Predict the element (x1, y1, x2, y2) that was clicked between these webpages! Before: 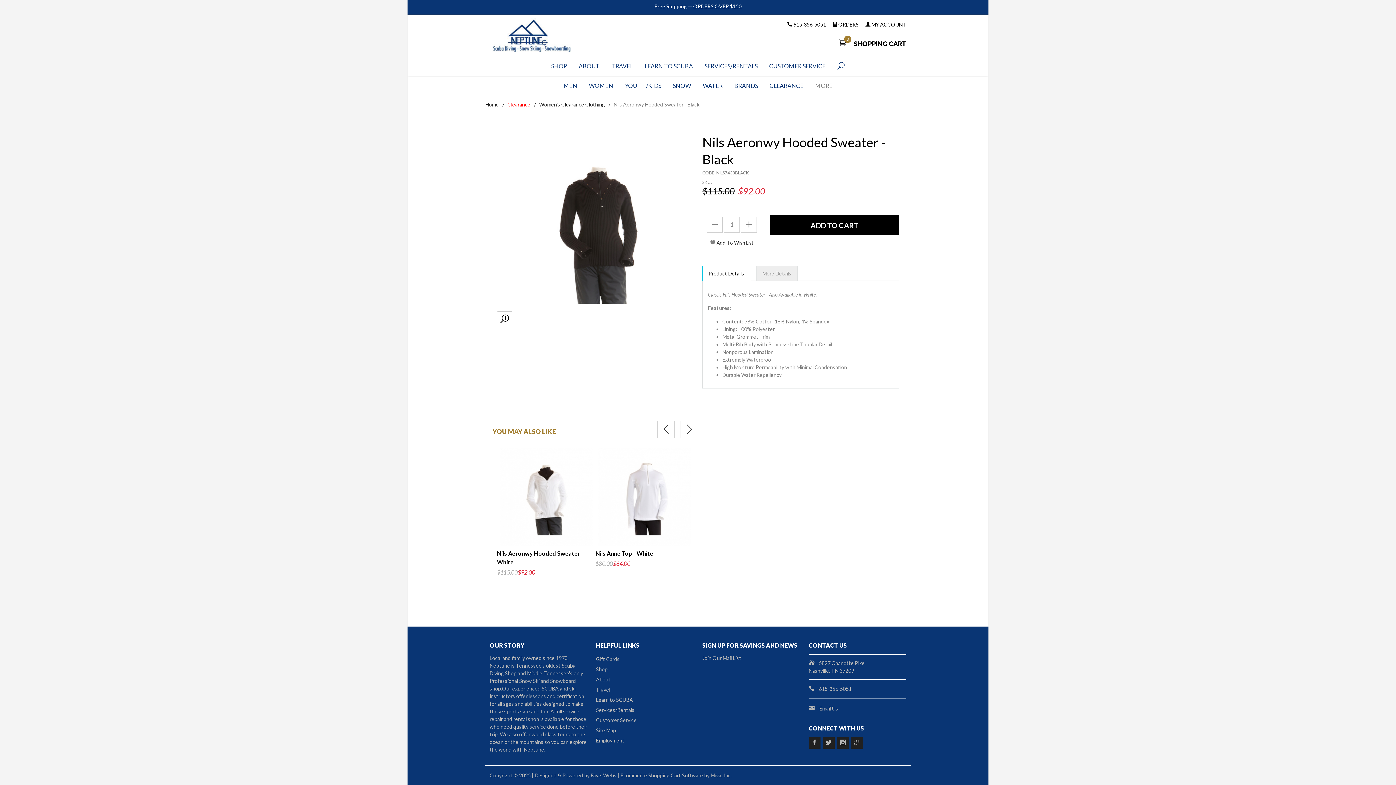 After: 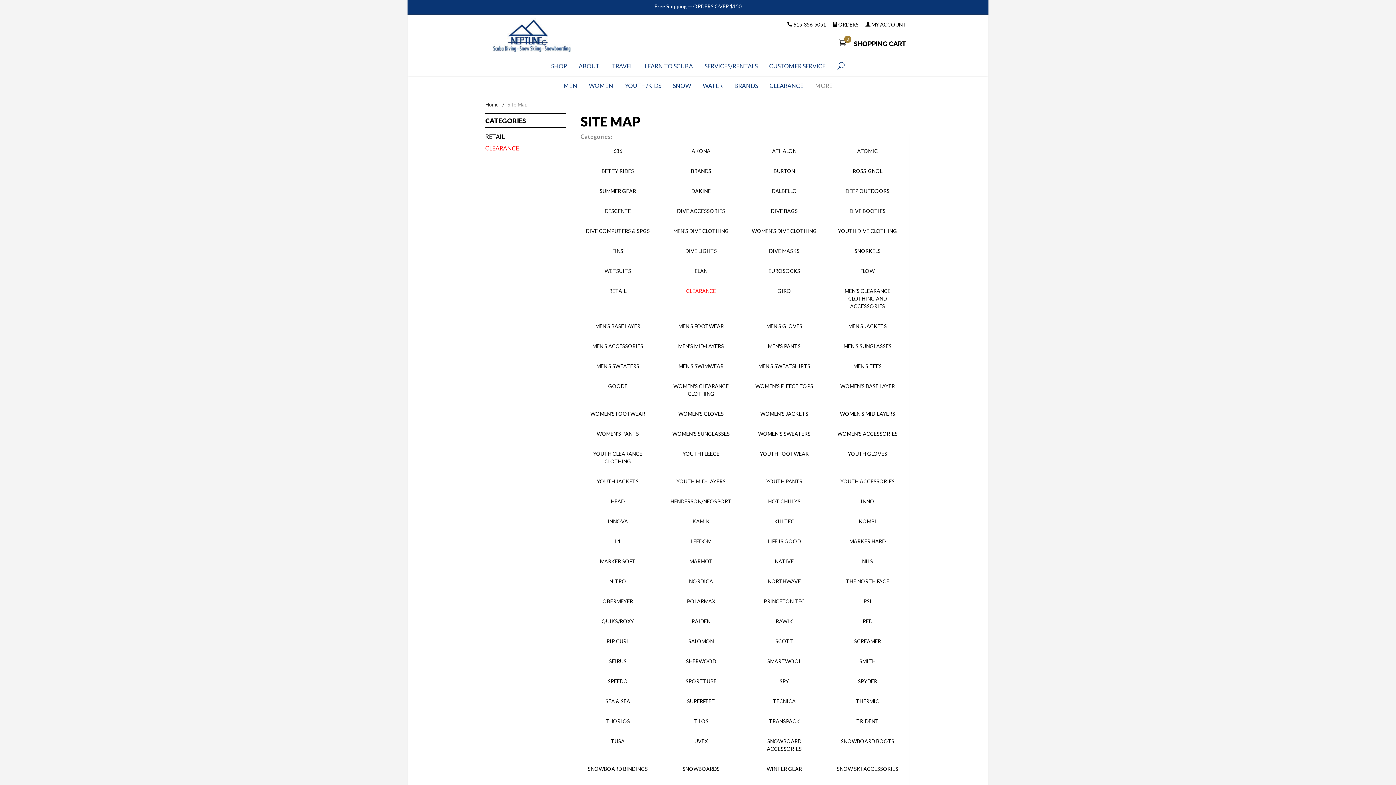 Action: bbox: (596, 725, 636, 736) label: Site Map